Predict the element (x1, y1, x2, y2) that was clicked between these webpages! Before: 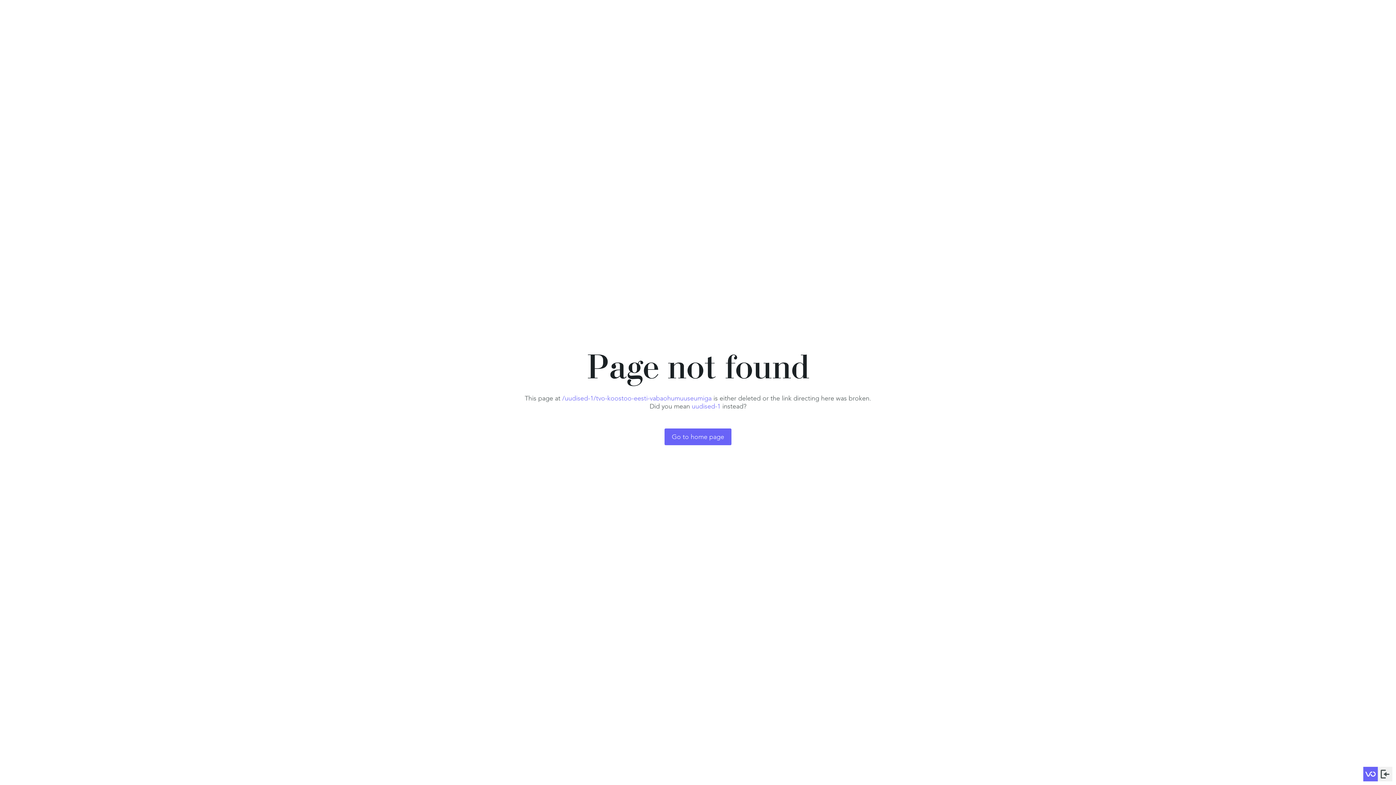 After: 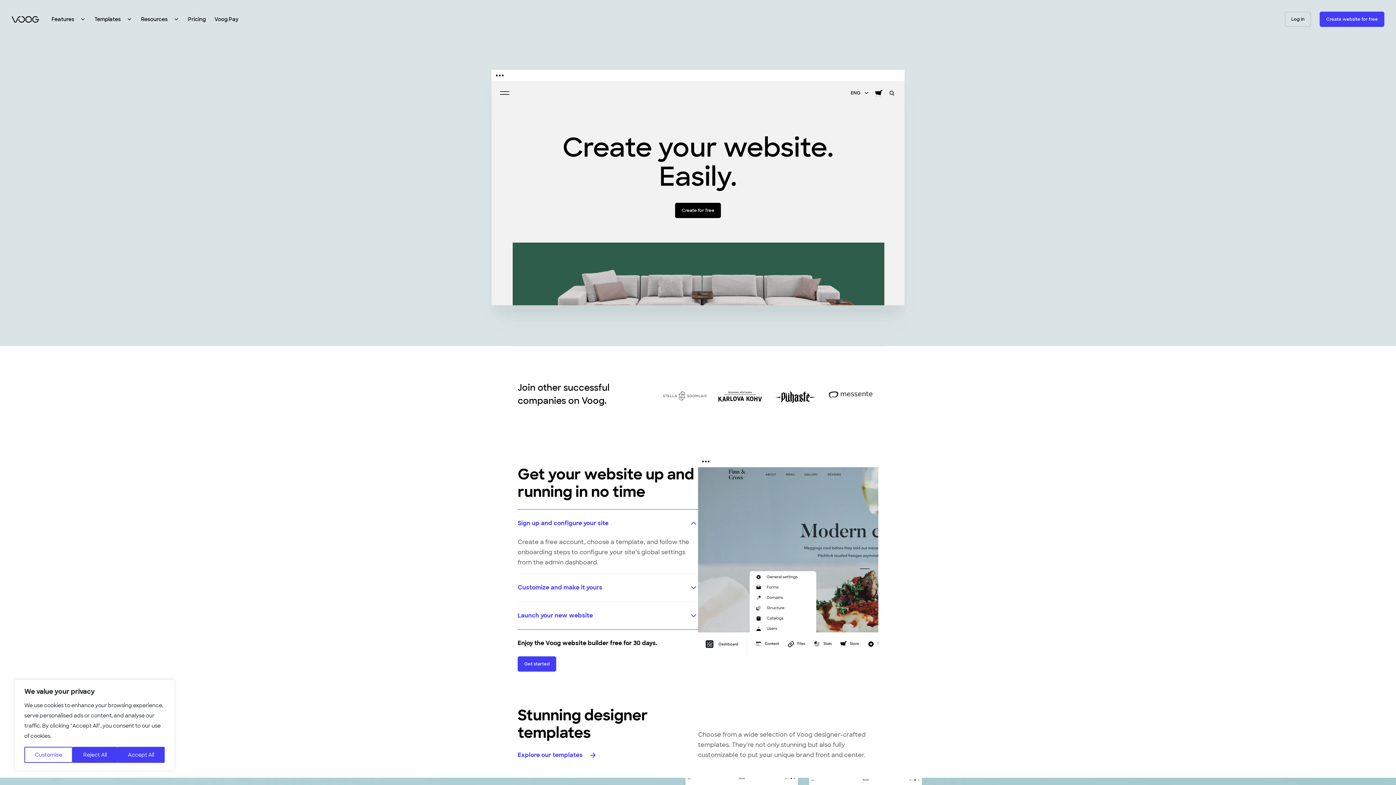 Action: bbox: (1363, 767, 1378, 781)